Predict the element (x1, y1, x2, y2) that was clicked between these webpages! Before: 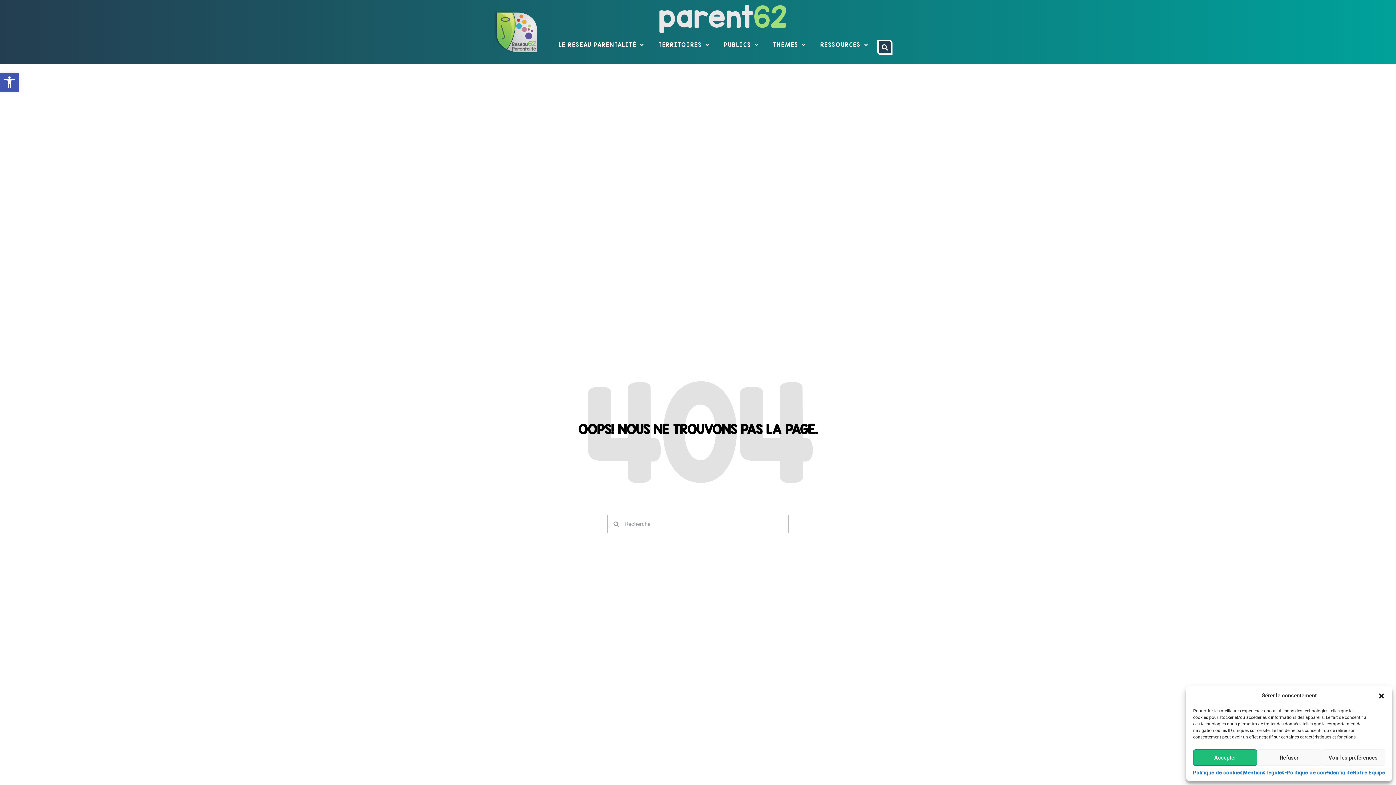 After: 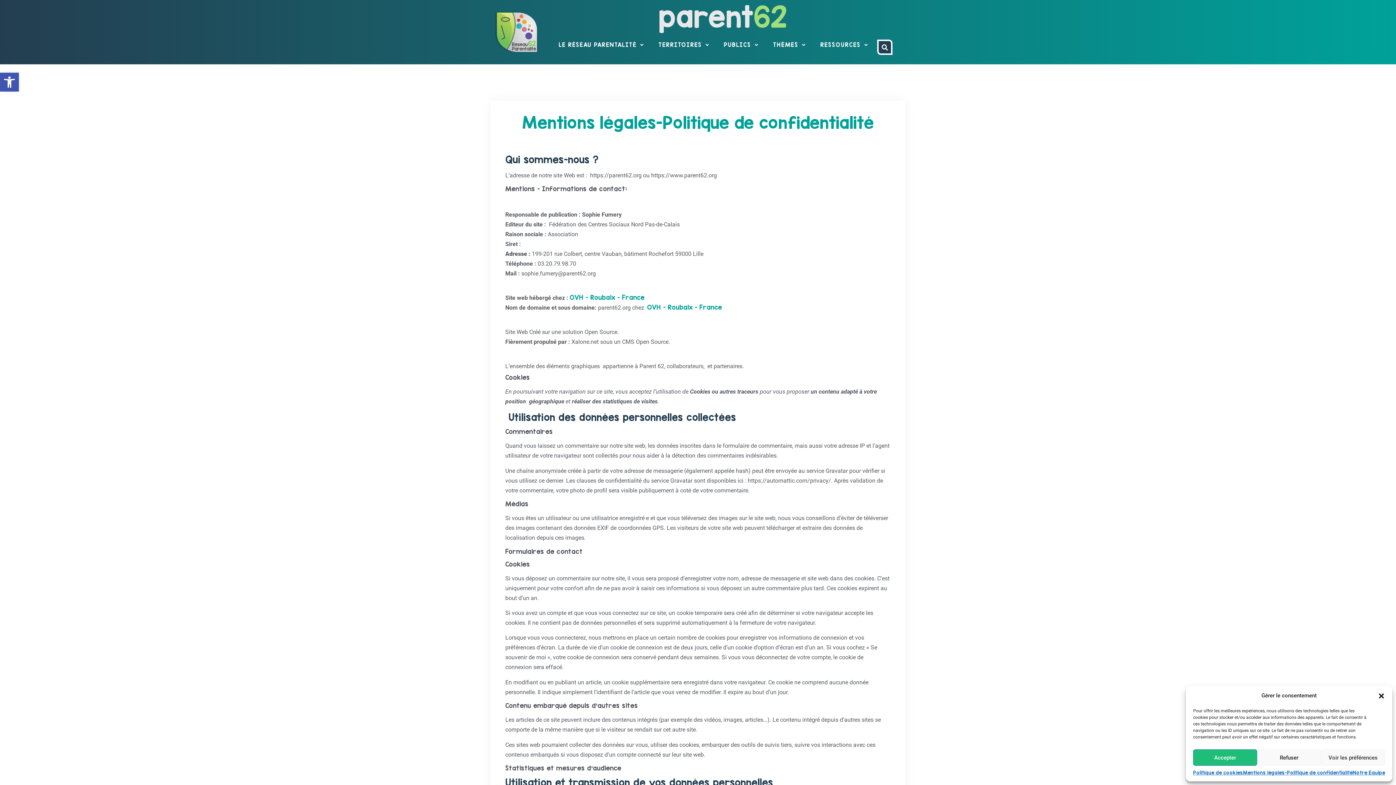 Action: bbox: (1243, 769, 1353, 776) label: Mentions légales-Politique de confidentialité